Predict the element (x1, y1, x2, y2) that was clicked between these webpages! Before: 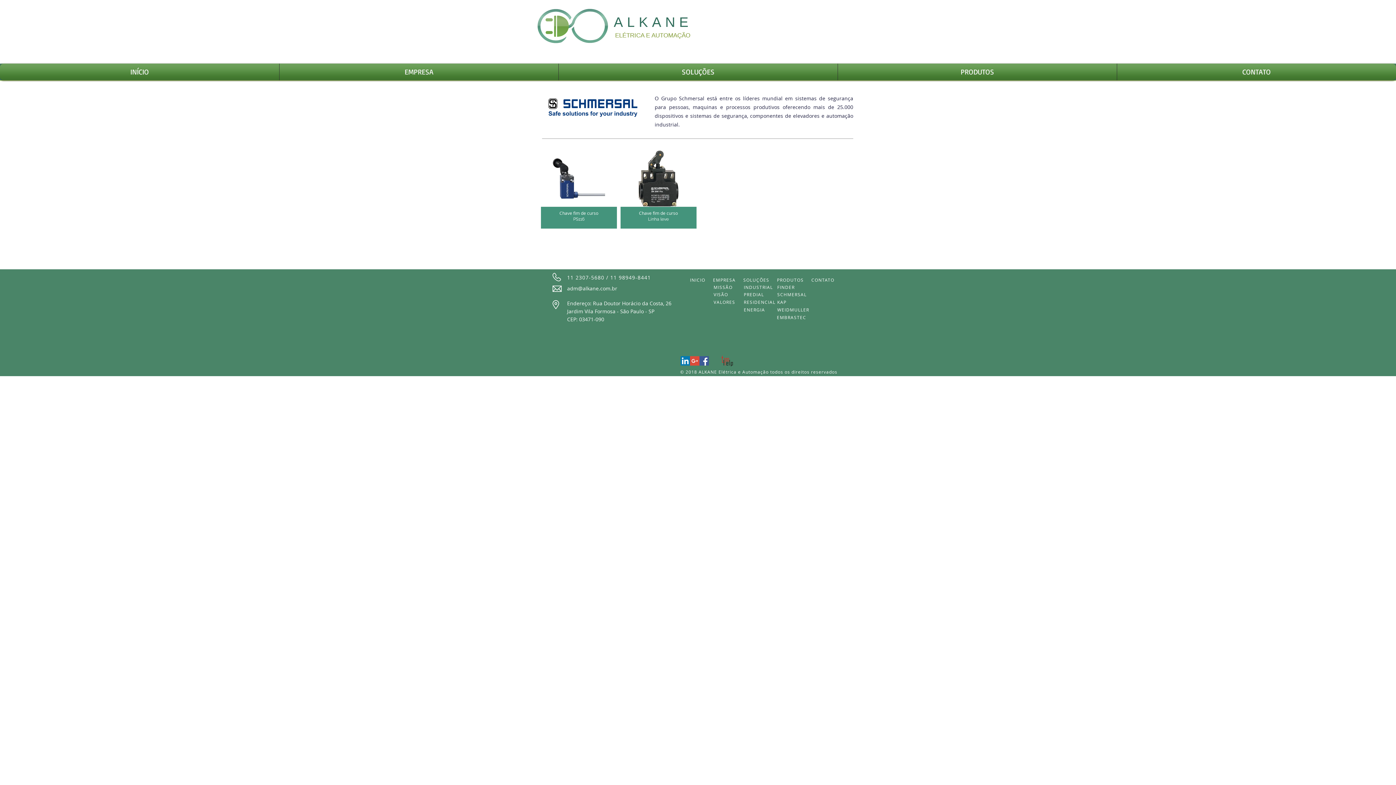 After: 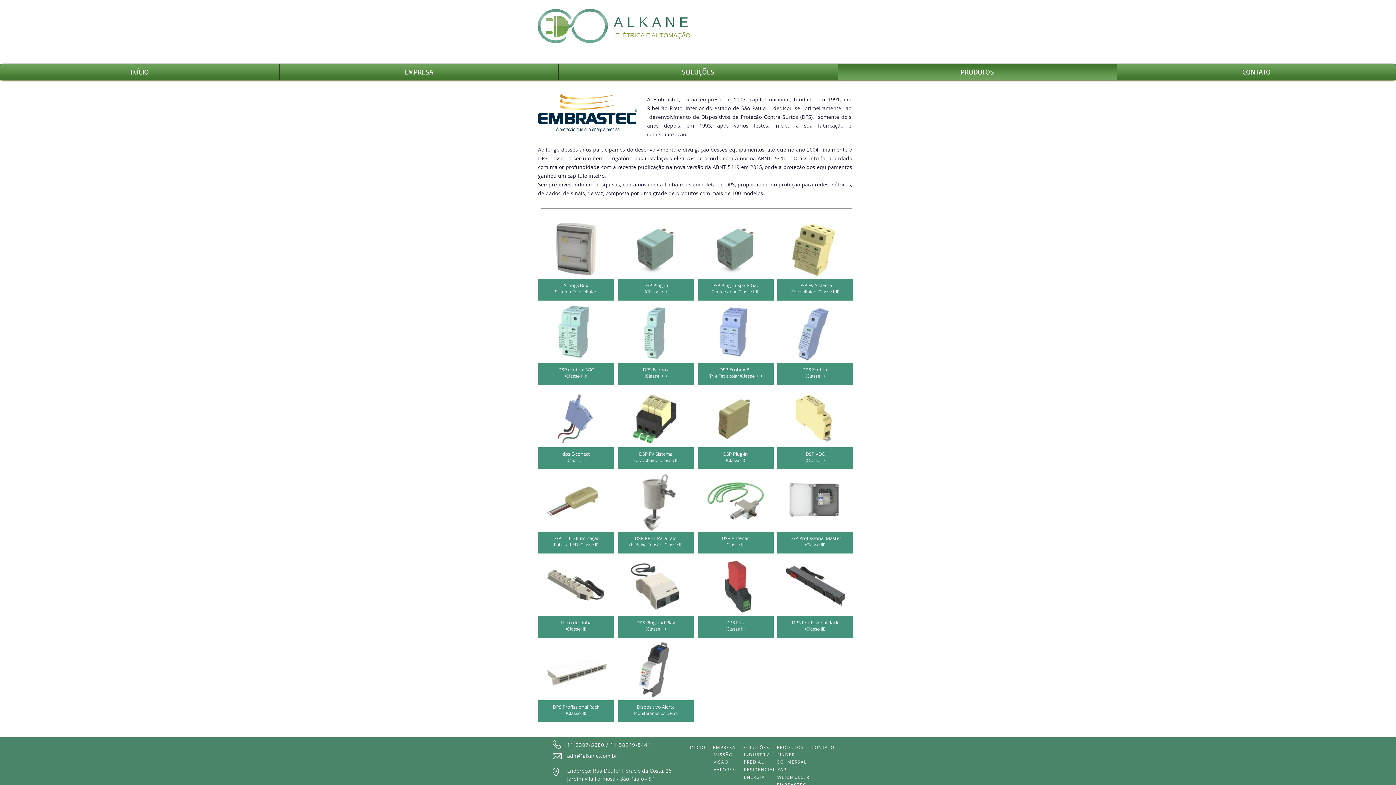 Action: bbox: (777, 316, 806, 320) label: EMBRASTEC